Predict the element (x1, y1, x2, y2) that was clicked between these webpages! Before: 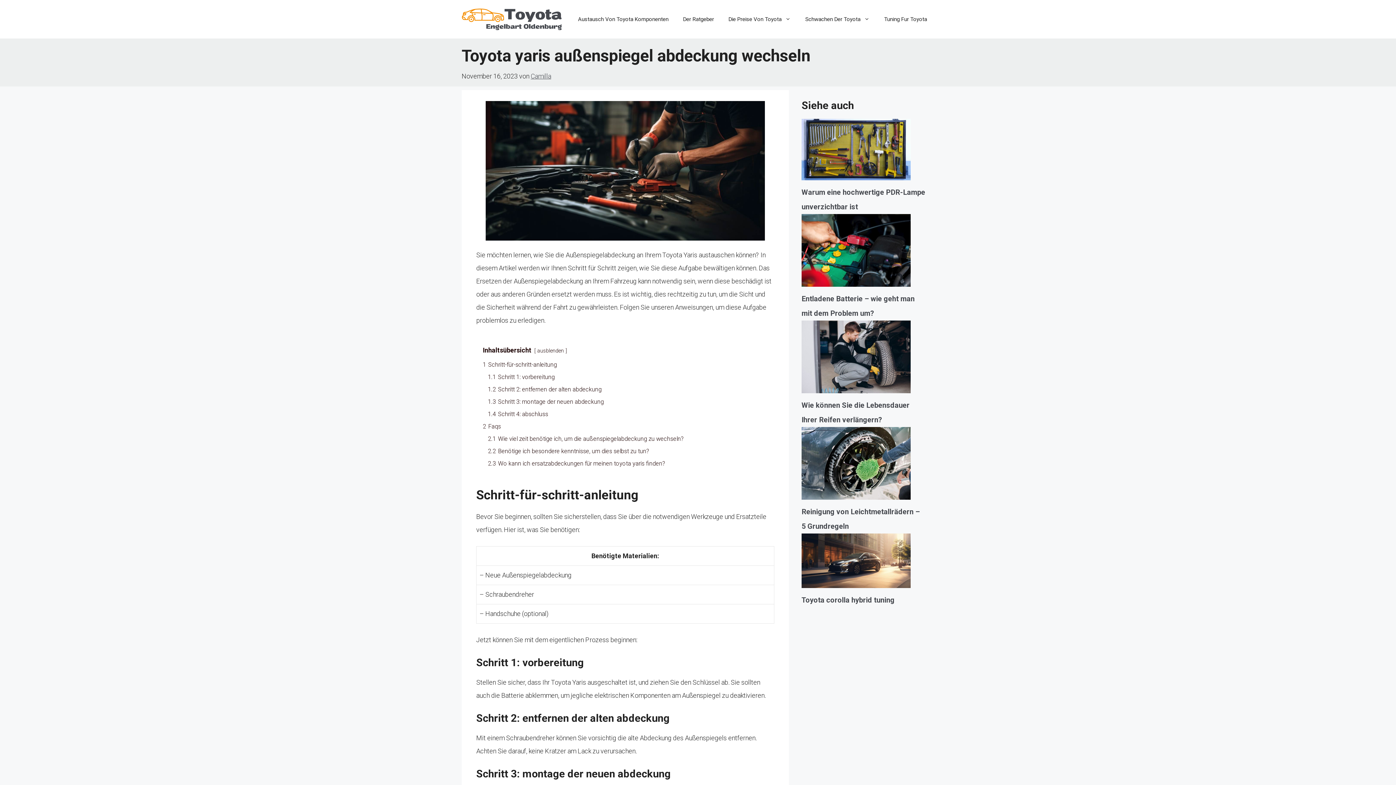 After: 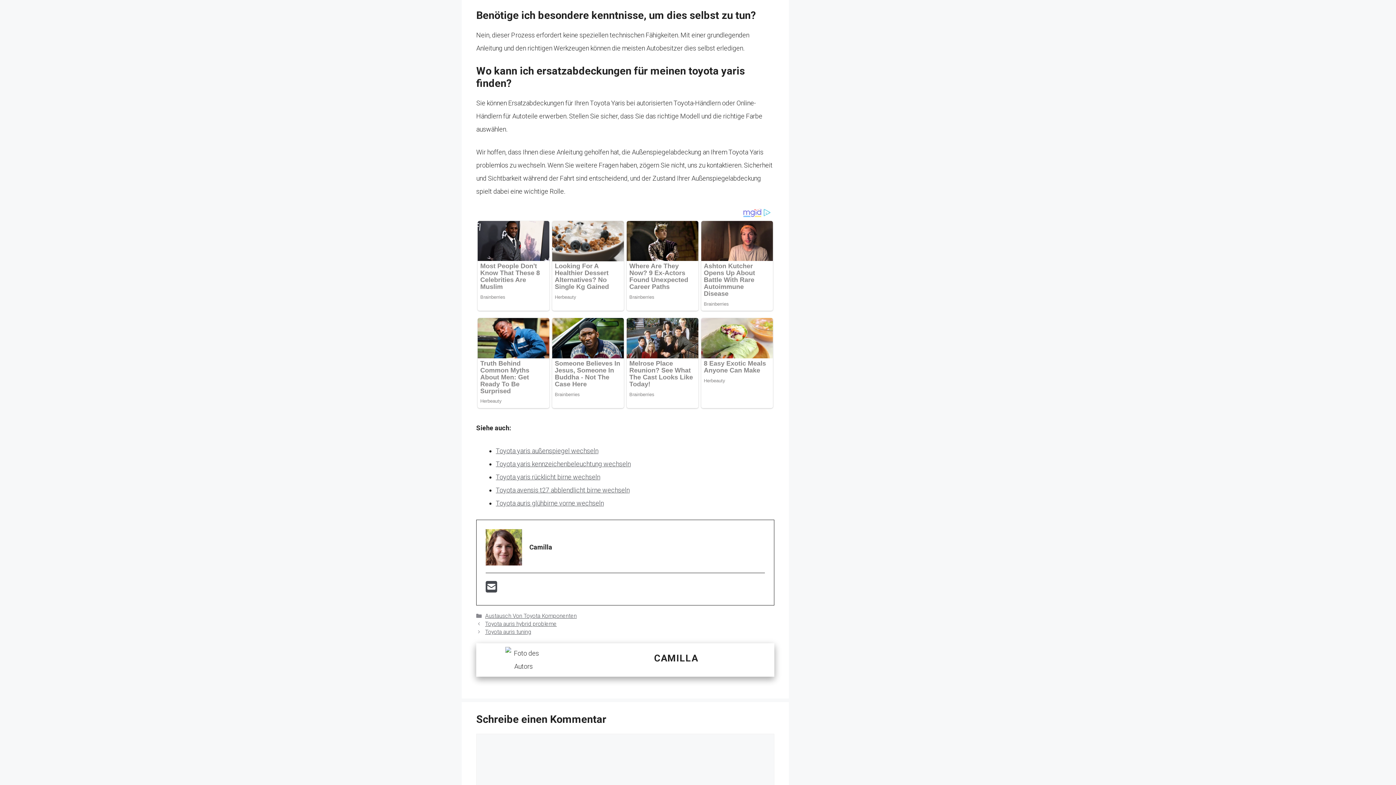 Action: bbox: (488, 447, 649, 454) label: 2.2 Benötige ich besondere kenntnisse, um dies selbst zu tun?